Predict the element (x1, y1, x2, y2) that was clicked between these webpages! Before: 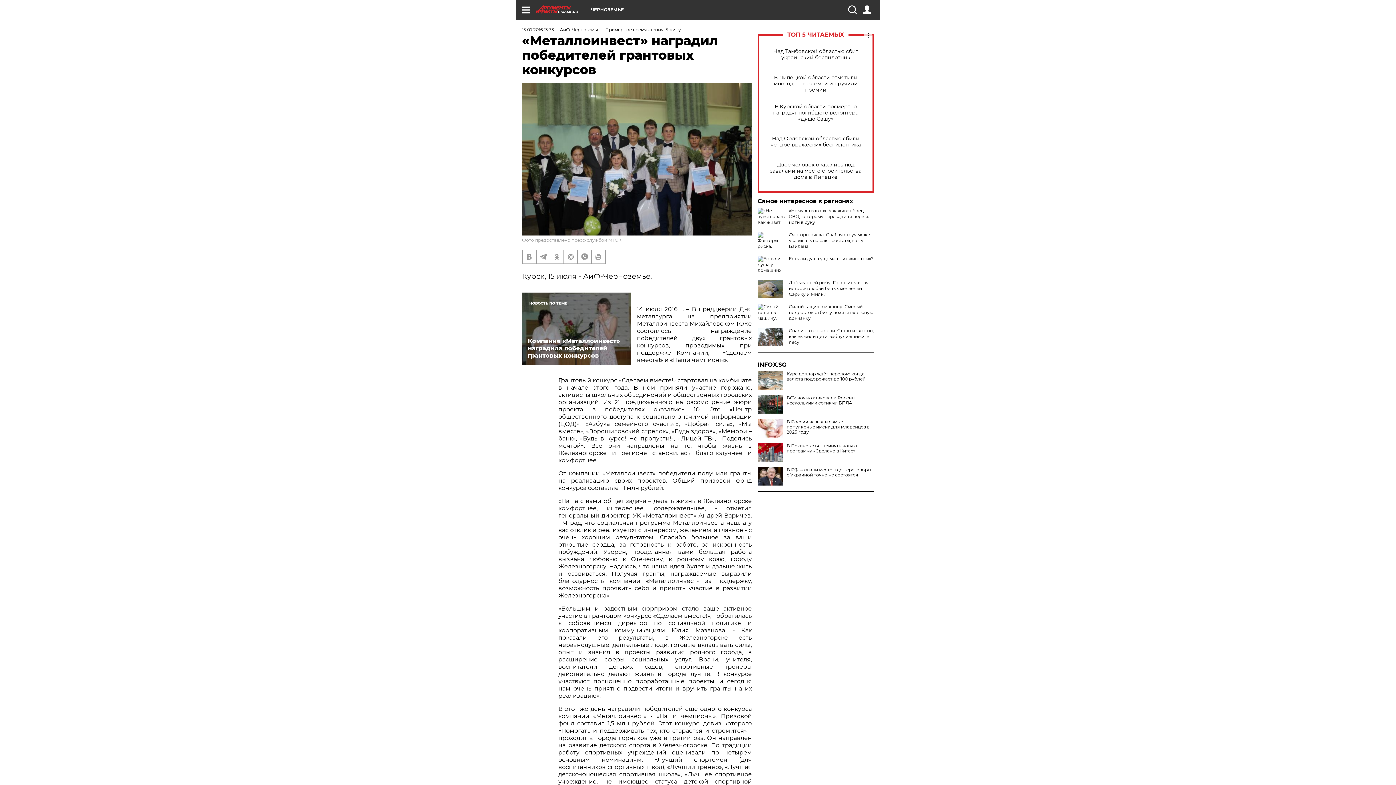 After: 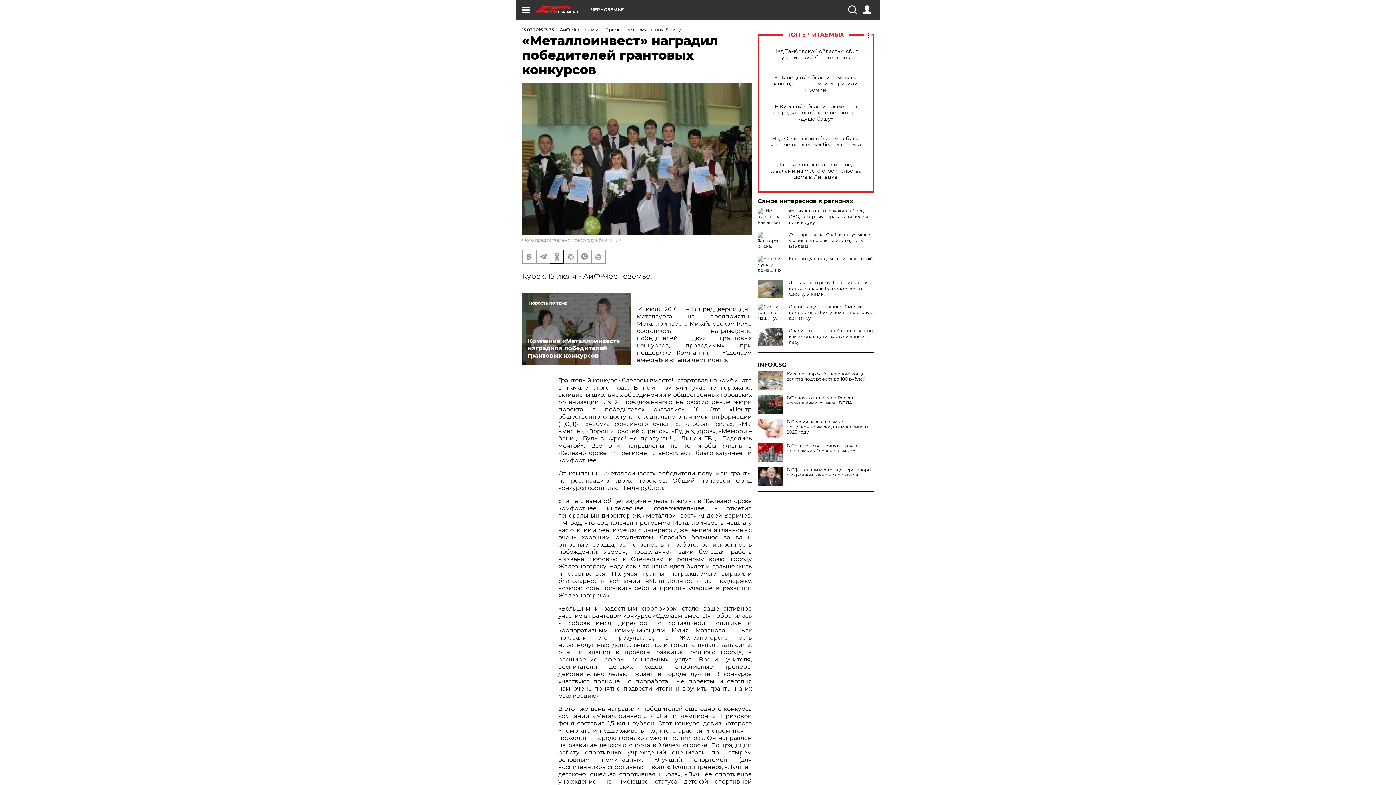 Action: bbox: (550, 250, 563, 263)